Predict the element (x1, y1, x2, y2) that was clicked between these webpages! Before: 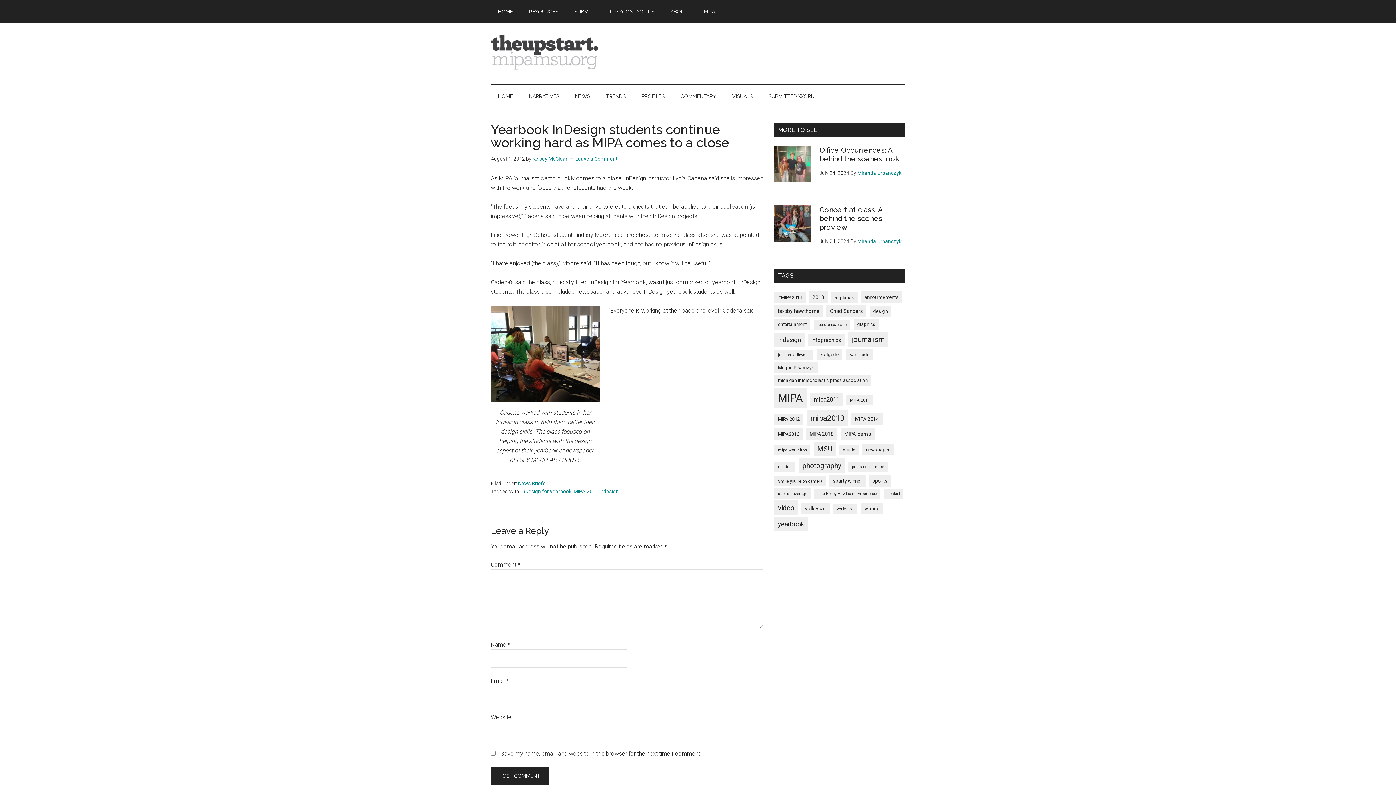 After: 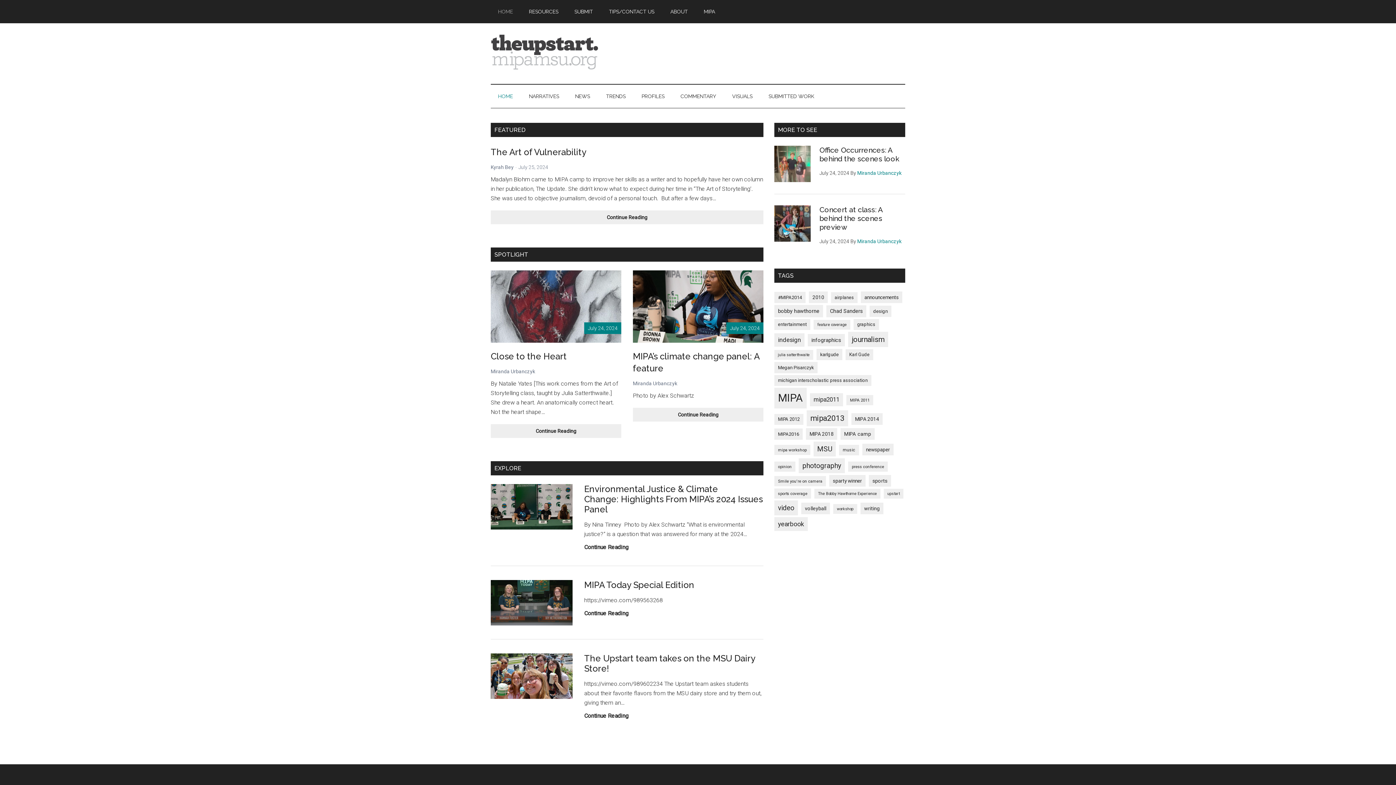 Action: bbox: (490, 64, 629, 71)